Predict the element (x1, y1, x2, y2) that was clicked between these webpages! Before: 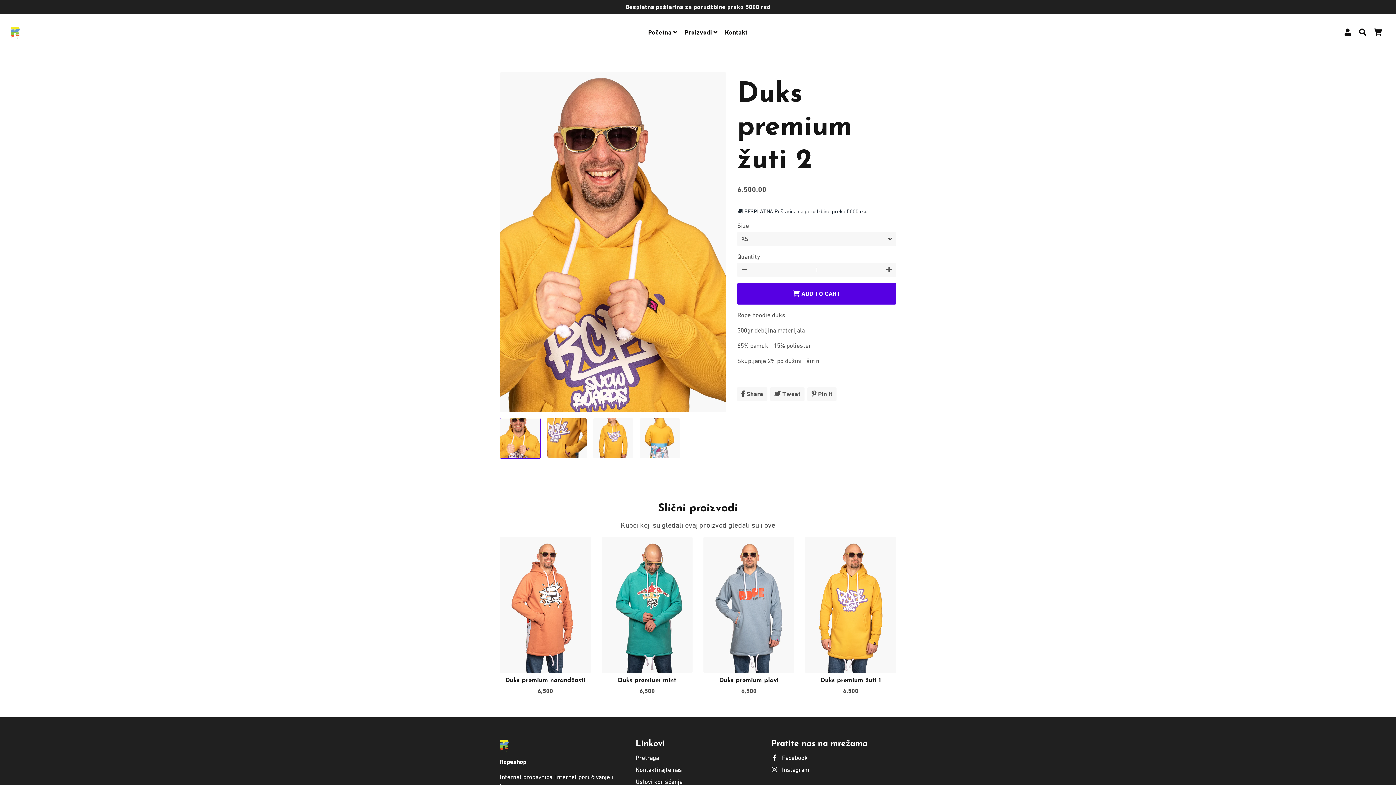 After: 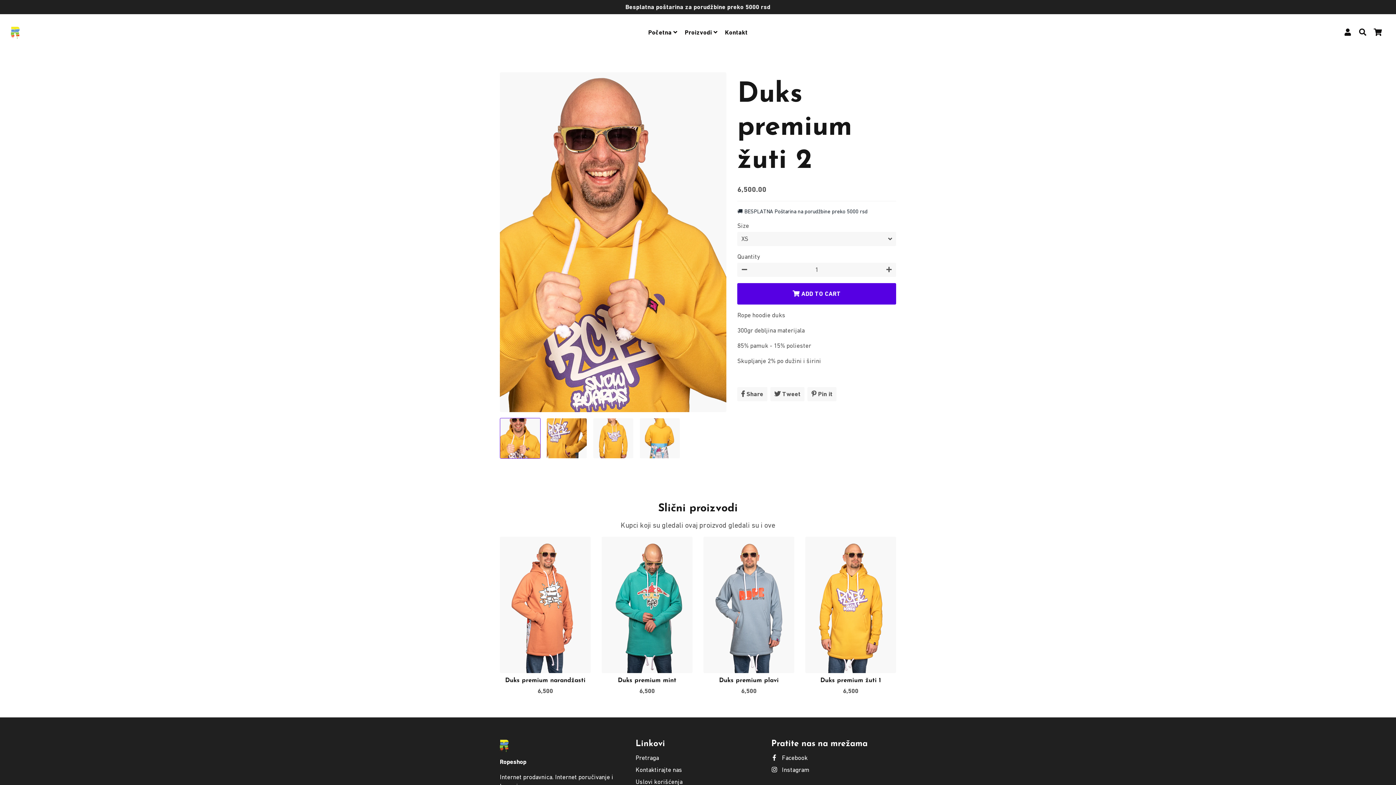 Action: bbox: (737, 249, 751, 263) label: Reduce item quantity by one